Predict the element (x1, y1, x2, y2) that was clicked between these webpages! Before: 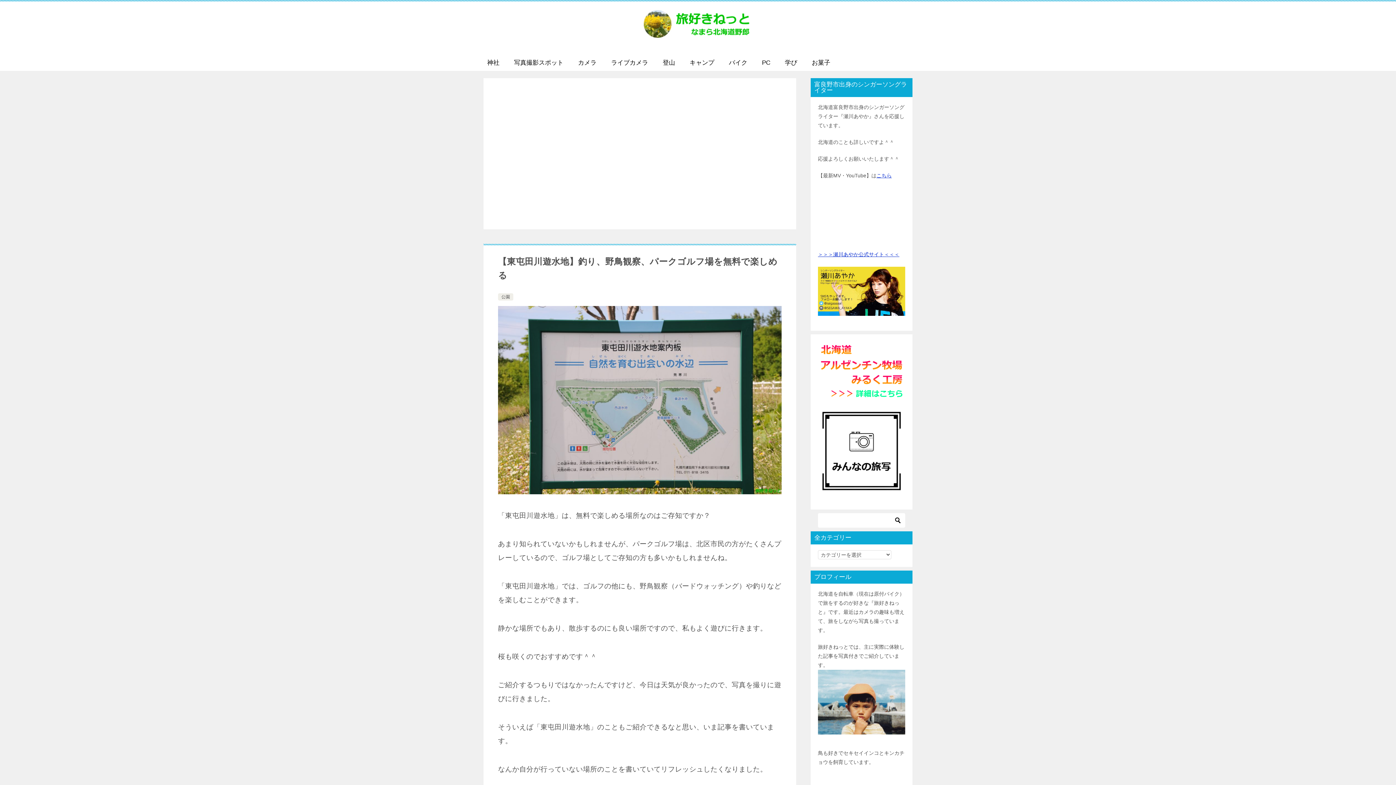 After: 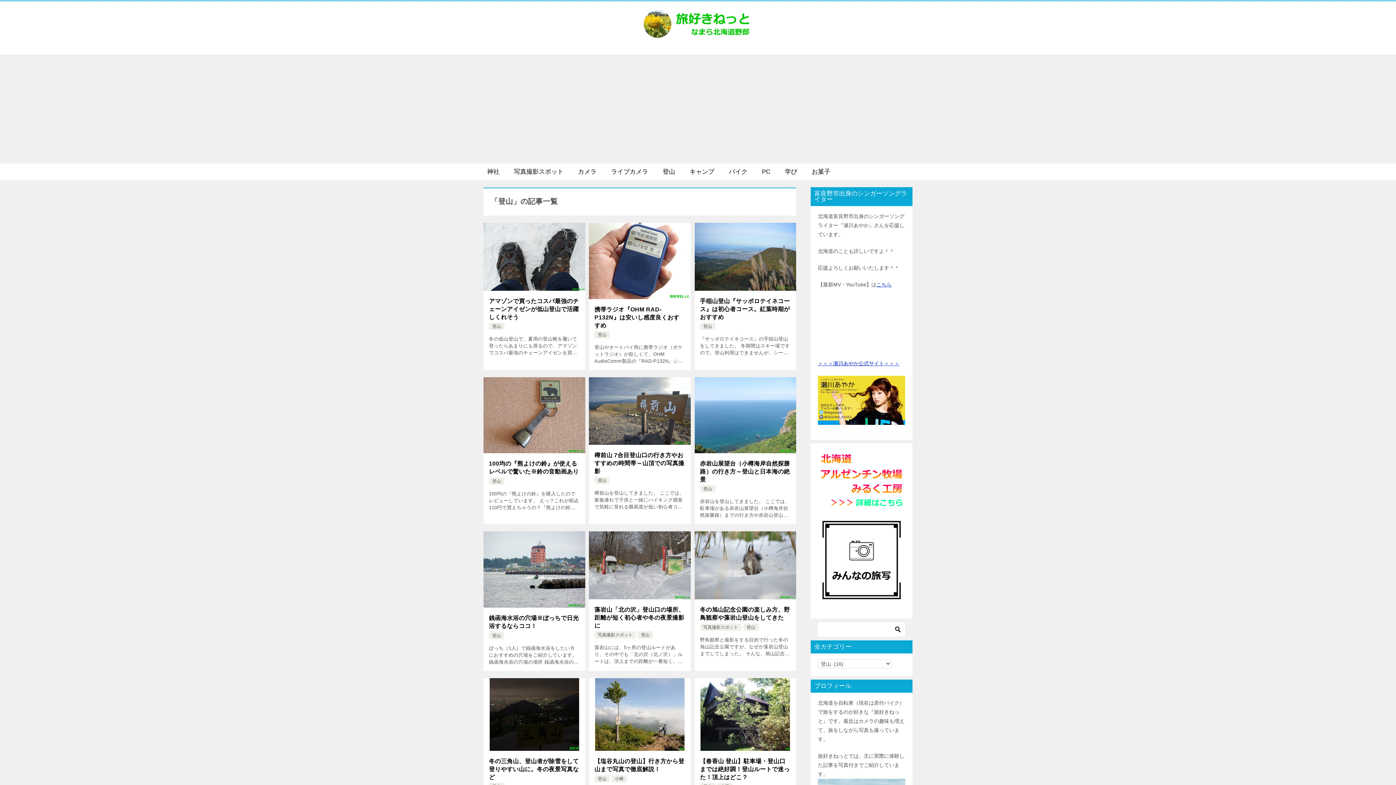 Action: bbox: (655, 54, 682, 70) label: 登山